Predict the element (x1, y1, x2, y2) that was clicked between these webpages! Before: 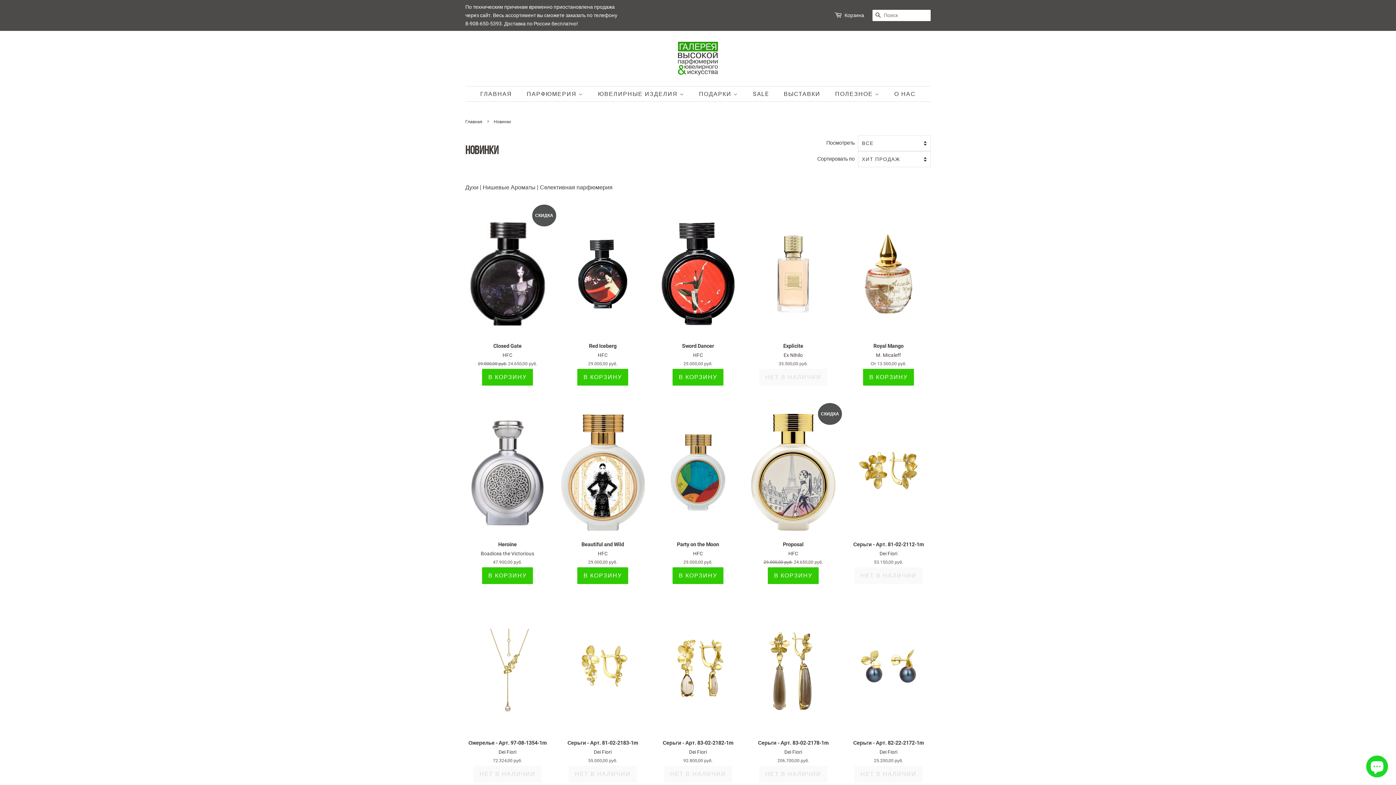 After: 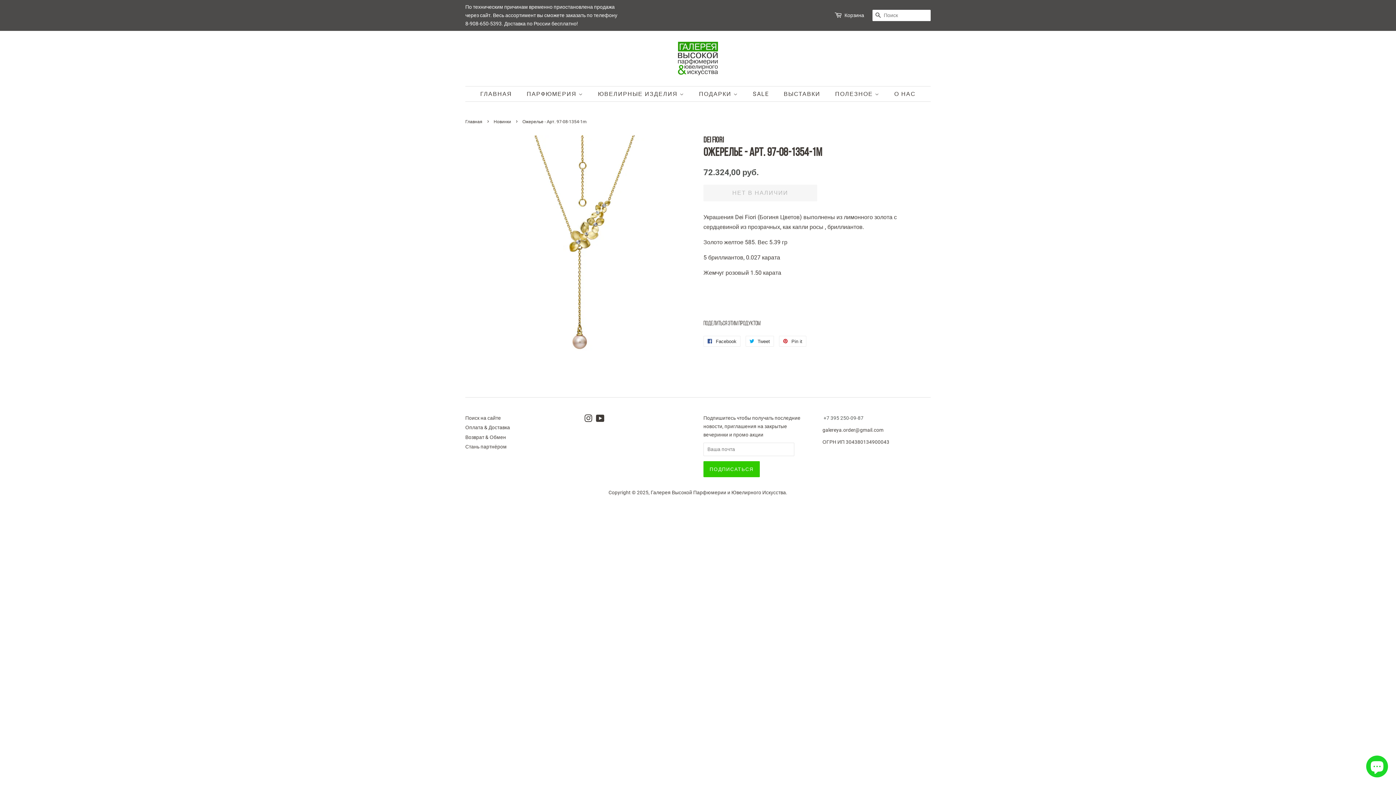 Action: bbox: (465, 606, 549, 804) label: Ожерелье - Арт. 97-08-1354-1m

Dei Fiori

Цена
72.324,00 руб.